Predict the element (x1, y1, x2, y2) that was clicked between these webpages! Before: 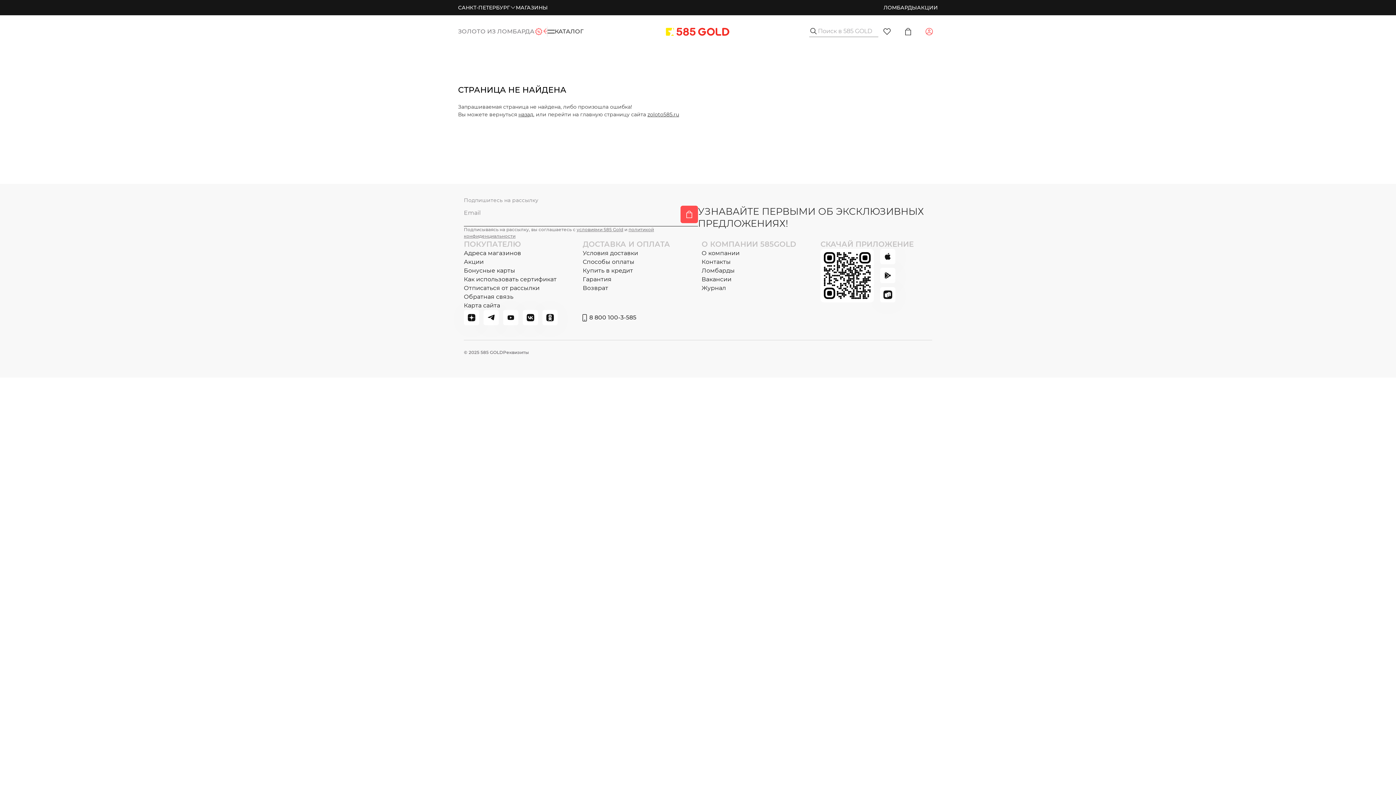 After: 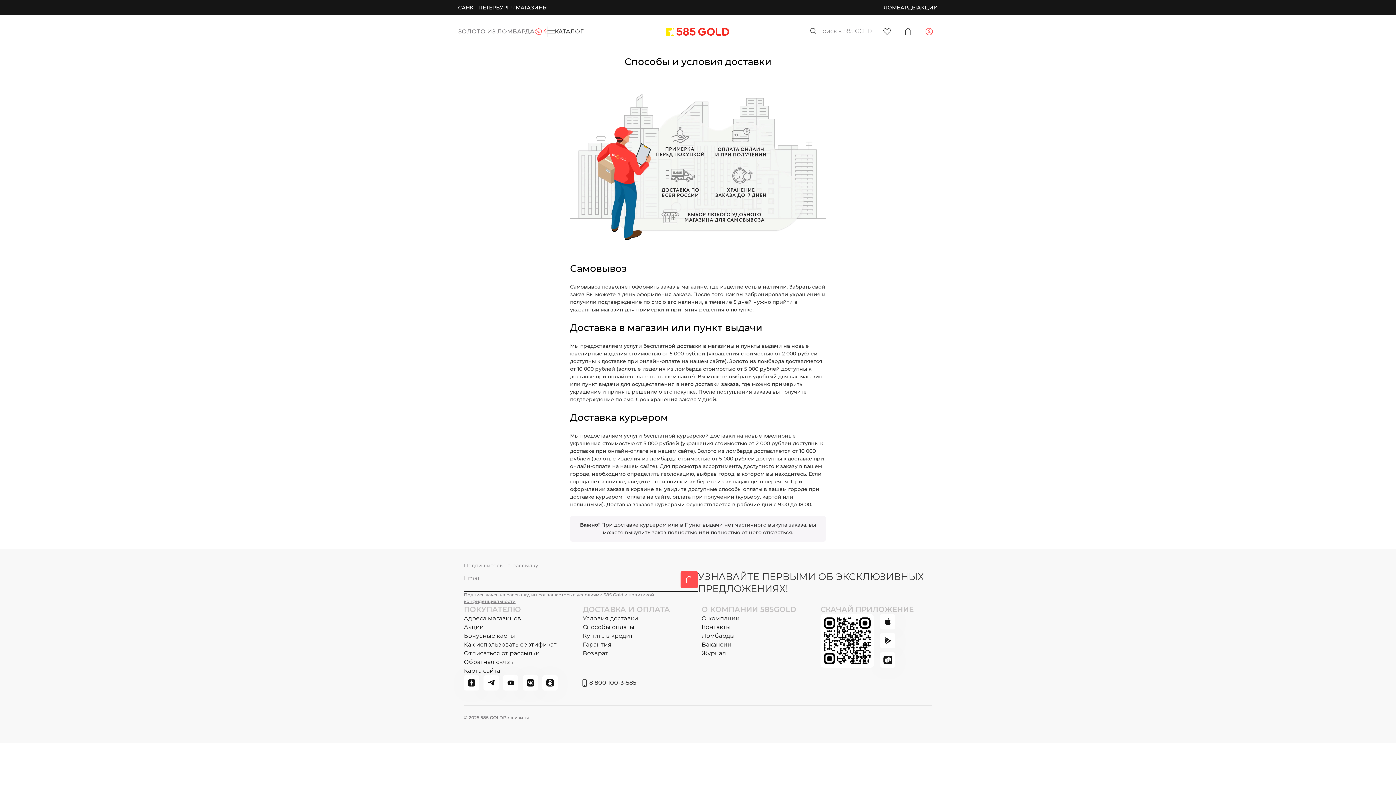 Action: label: Условия доставки bbox: (582, 249, 638, 257)